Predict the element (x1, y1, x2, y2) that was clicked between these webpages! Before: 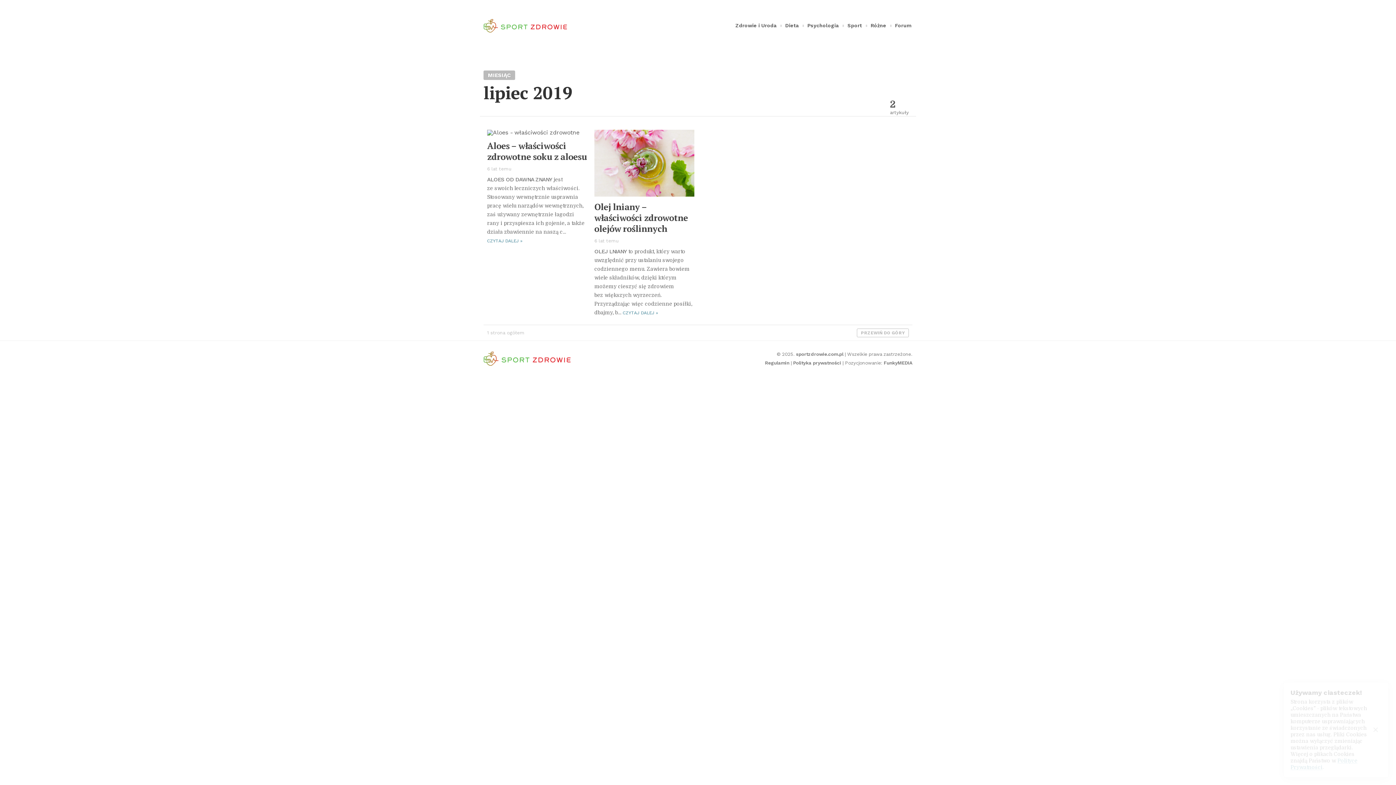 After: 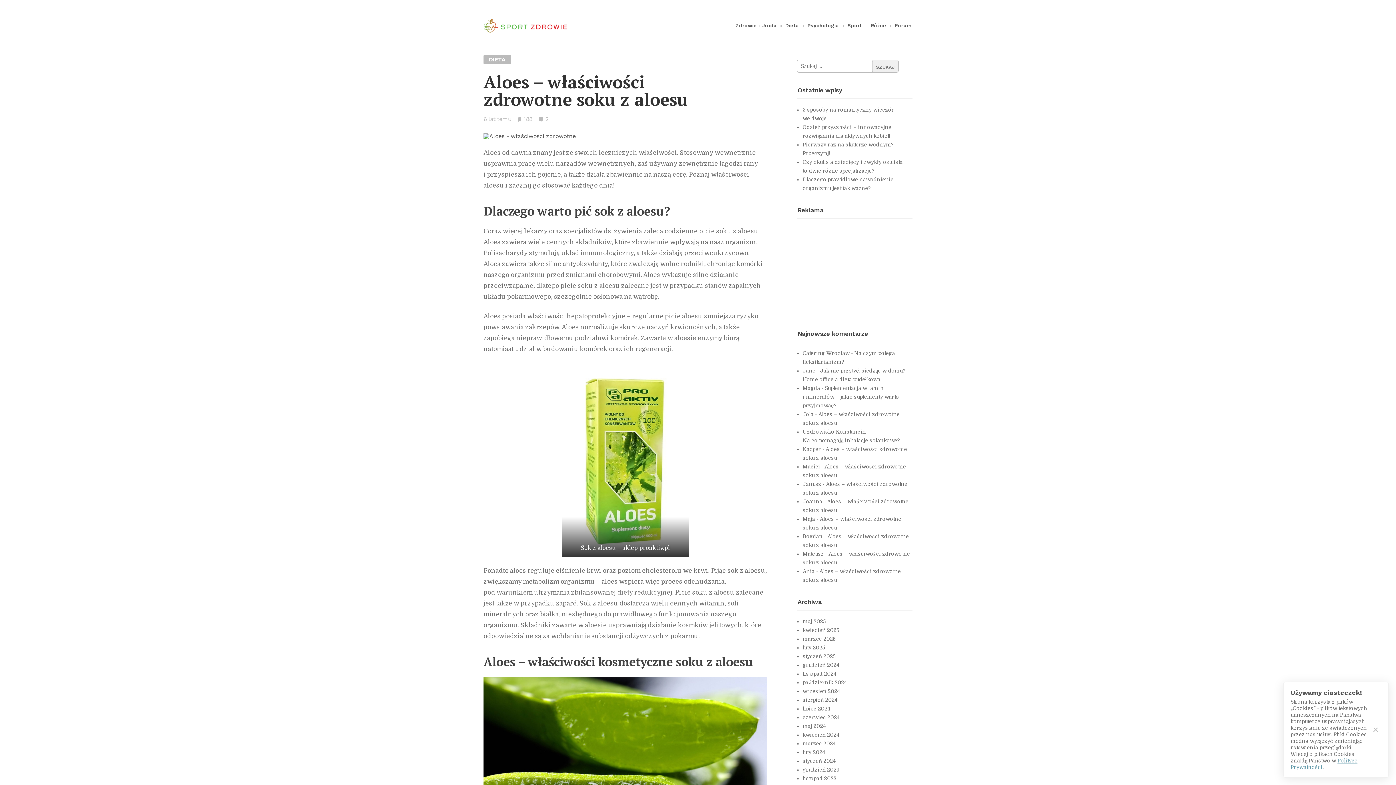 Action: bbox: (487, 129, 587, 135)